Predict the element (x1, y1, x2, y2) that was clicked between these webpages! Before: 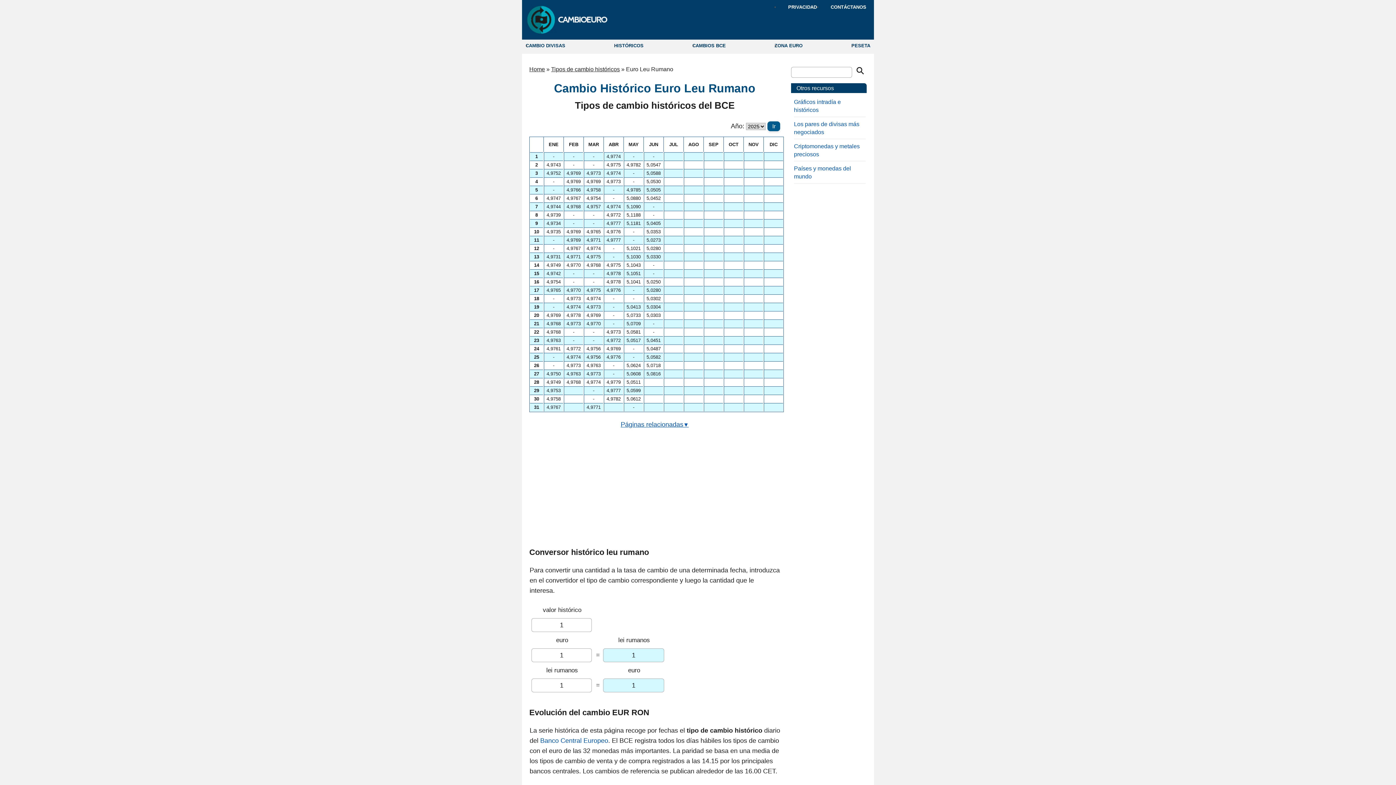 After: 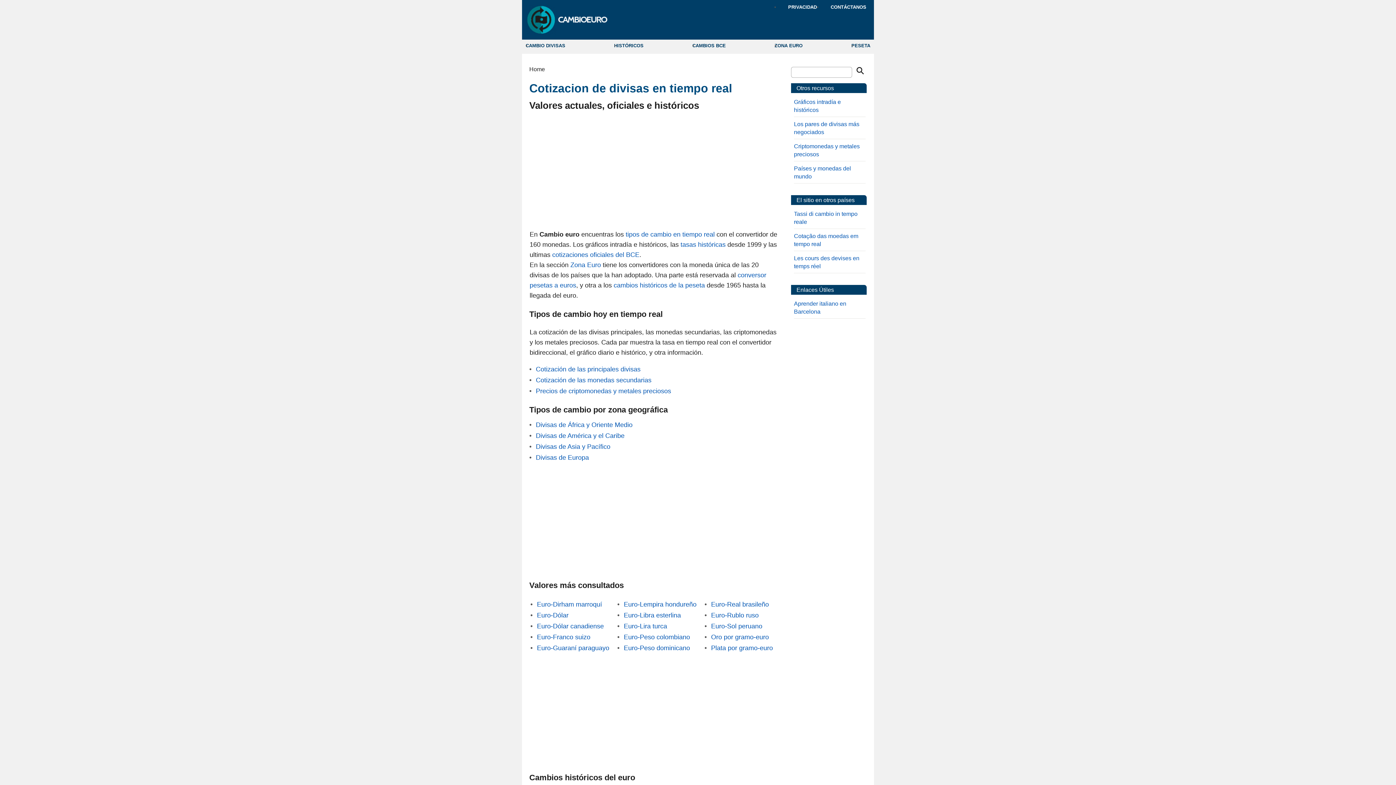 Action: label: Home bbox: (529, 66, 545, 72)